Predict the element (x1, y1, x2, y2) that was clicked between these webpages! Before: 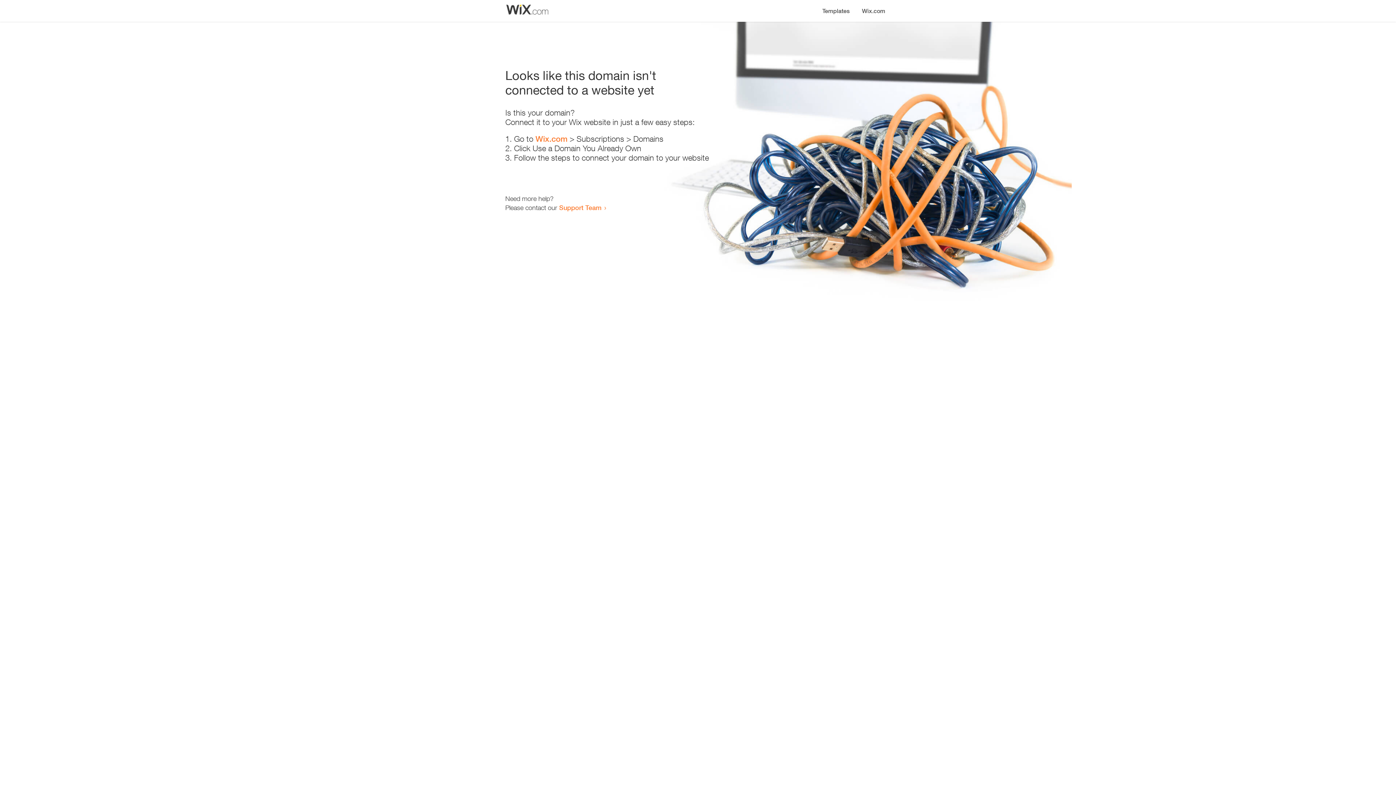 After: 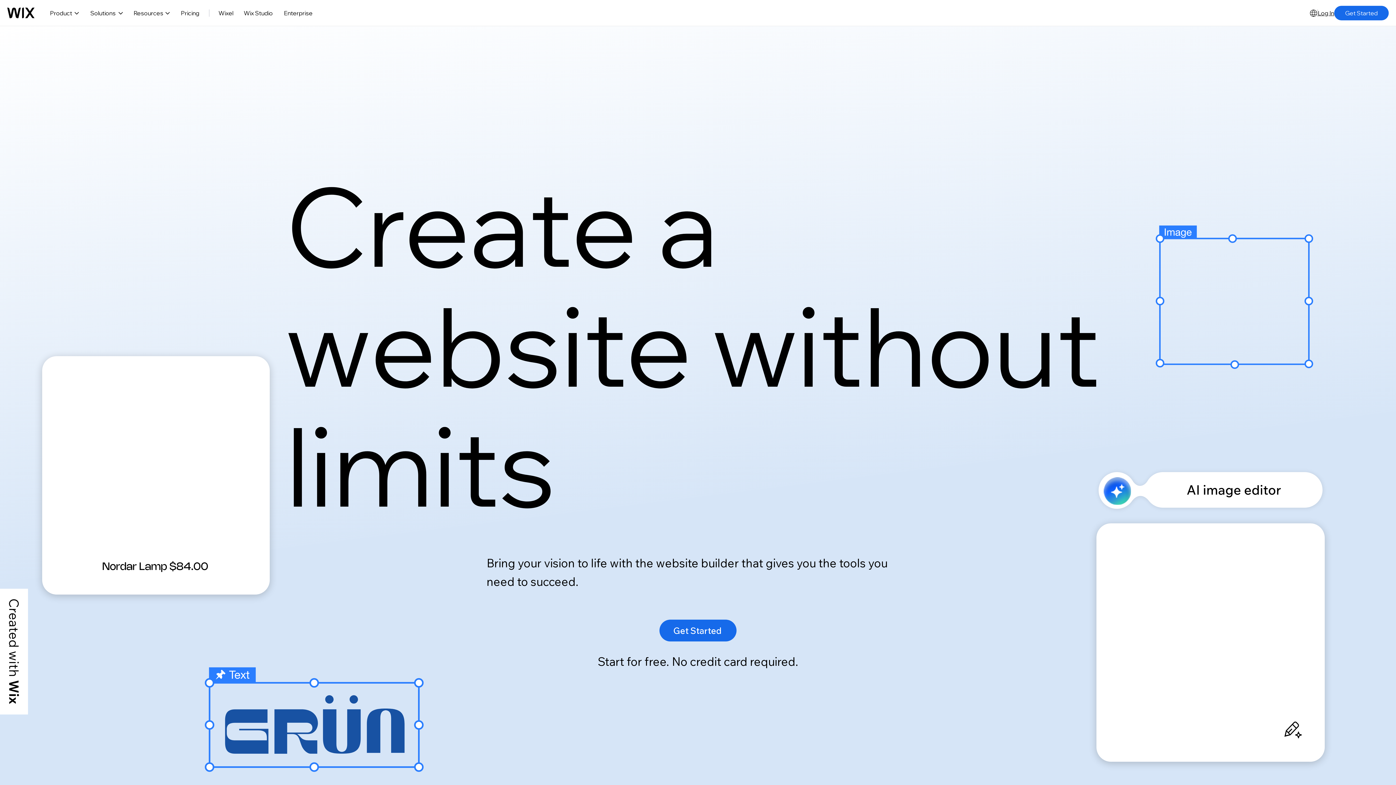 Action: bbox: (535, 134, 567, 143) label: Wix.com